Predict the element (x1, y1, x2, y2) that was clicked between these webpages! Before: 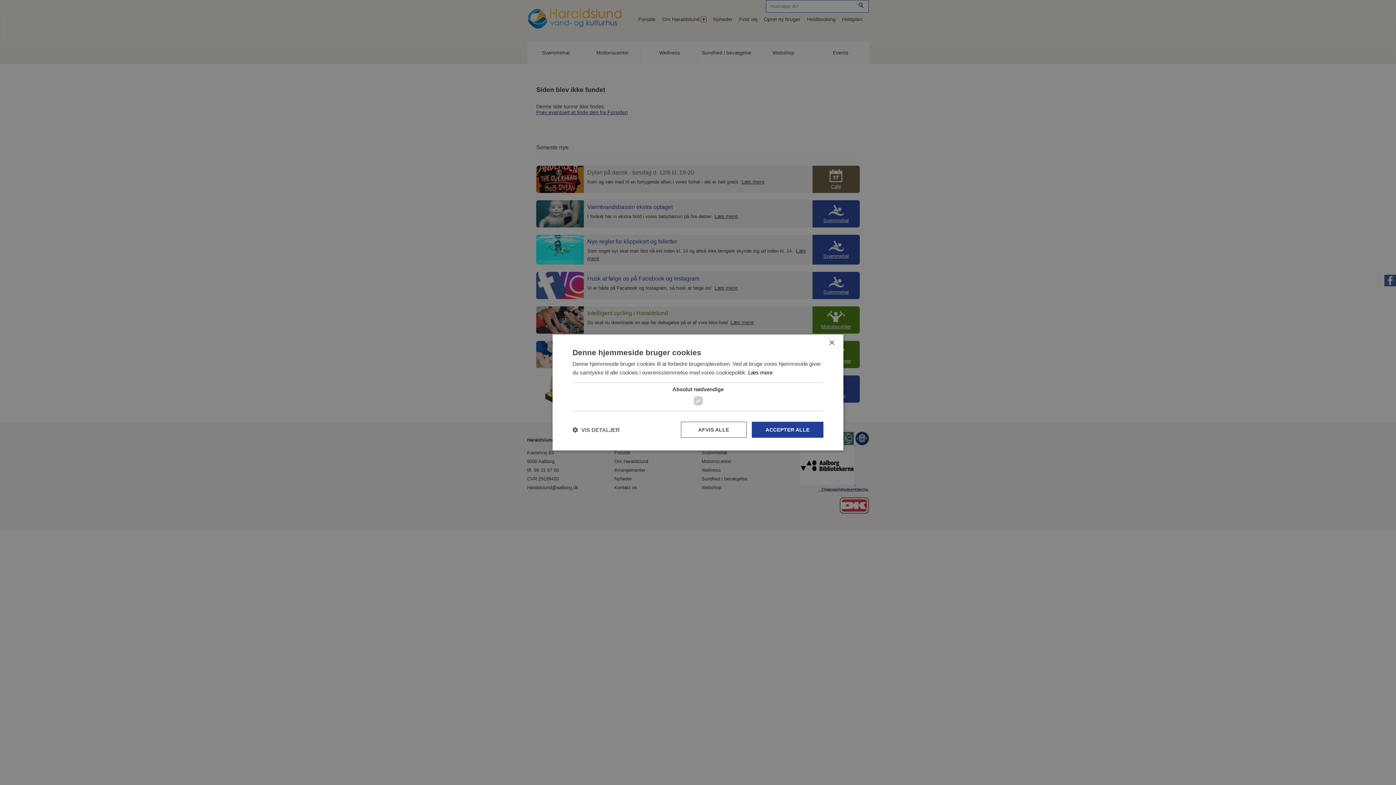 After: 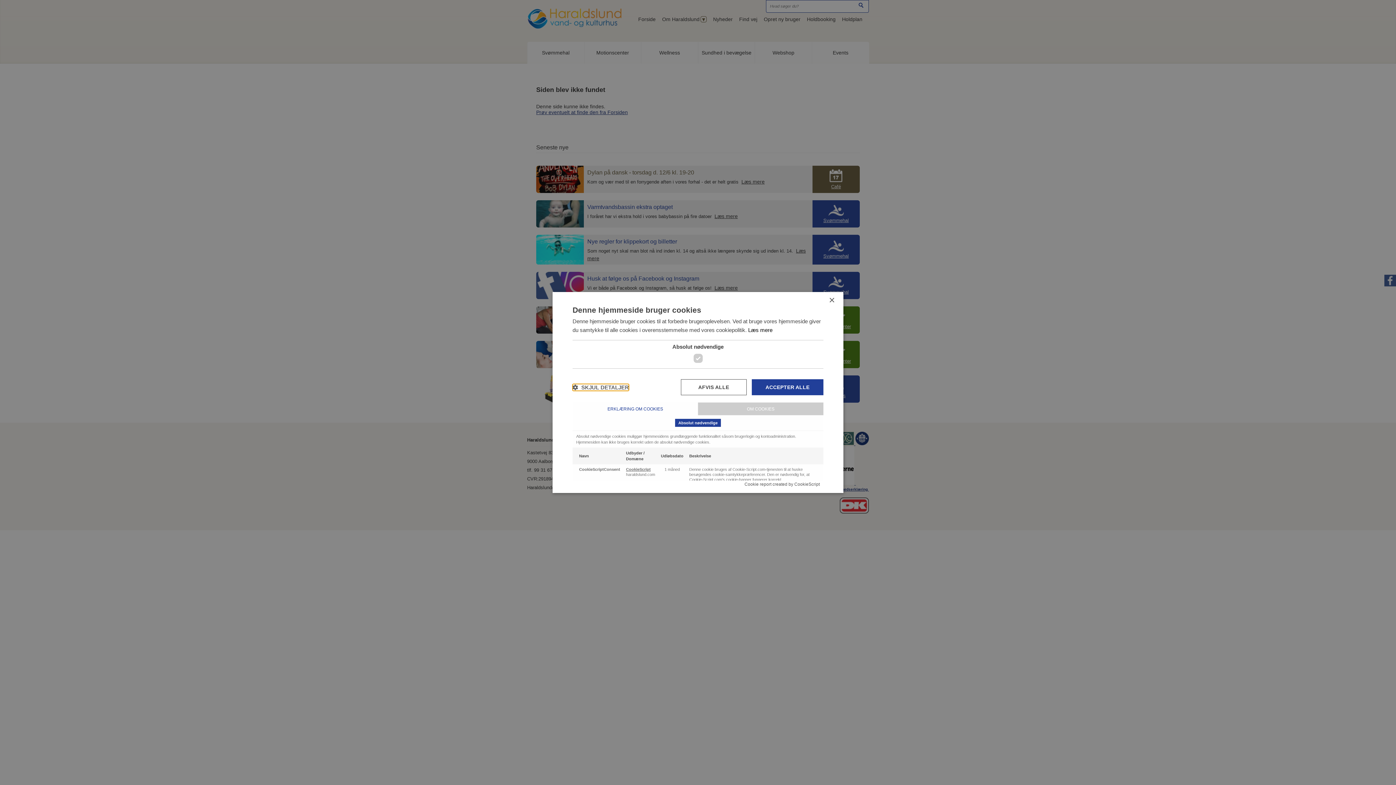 Action: bbox: (572, 426, 620, 433) label:  VIS DETALJER